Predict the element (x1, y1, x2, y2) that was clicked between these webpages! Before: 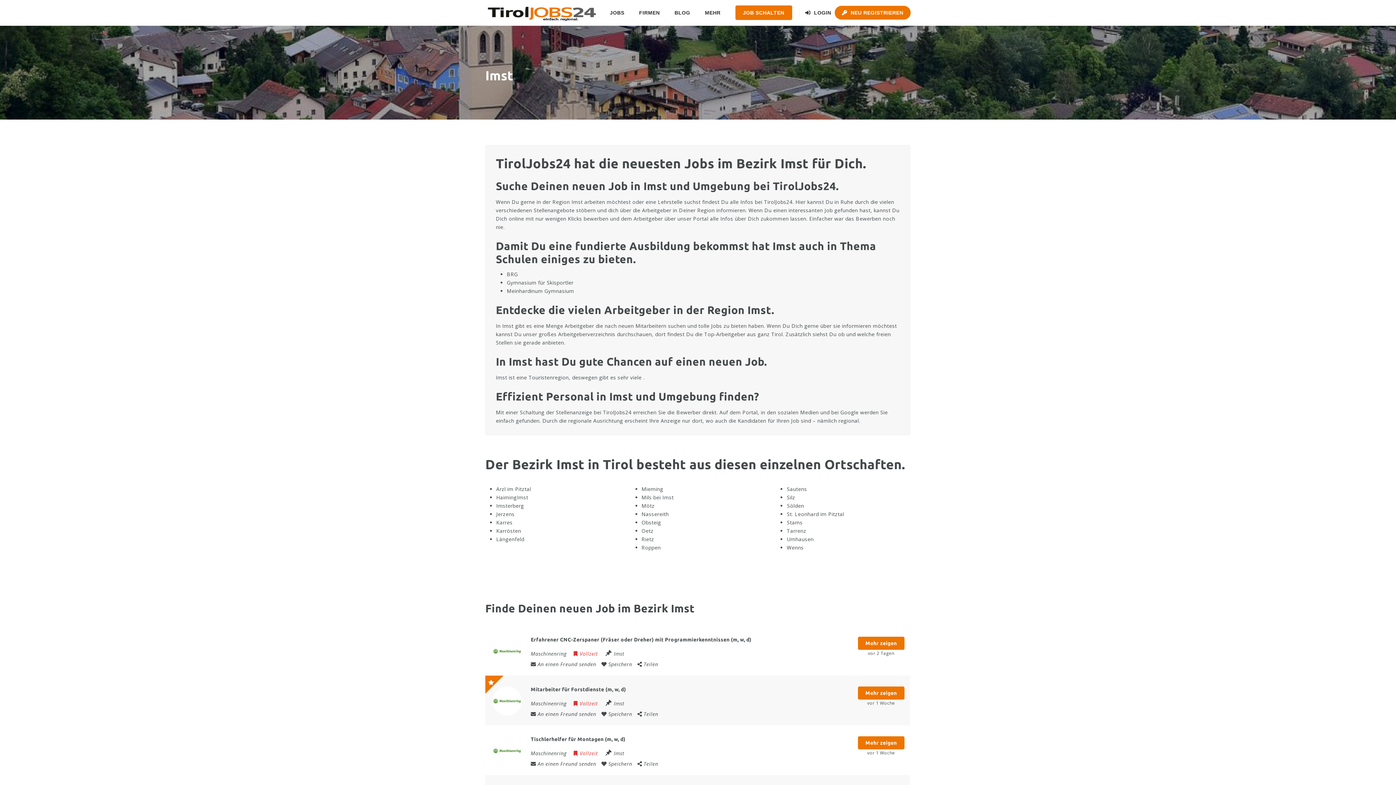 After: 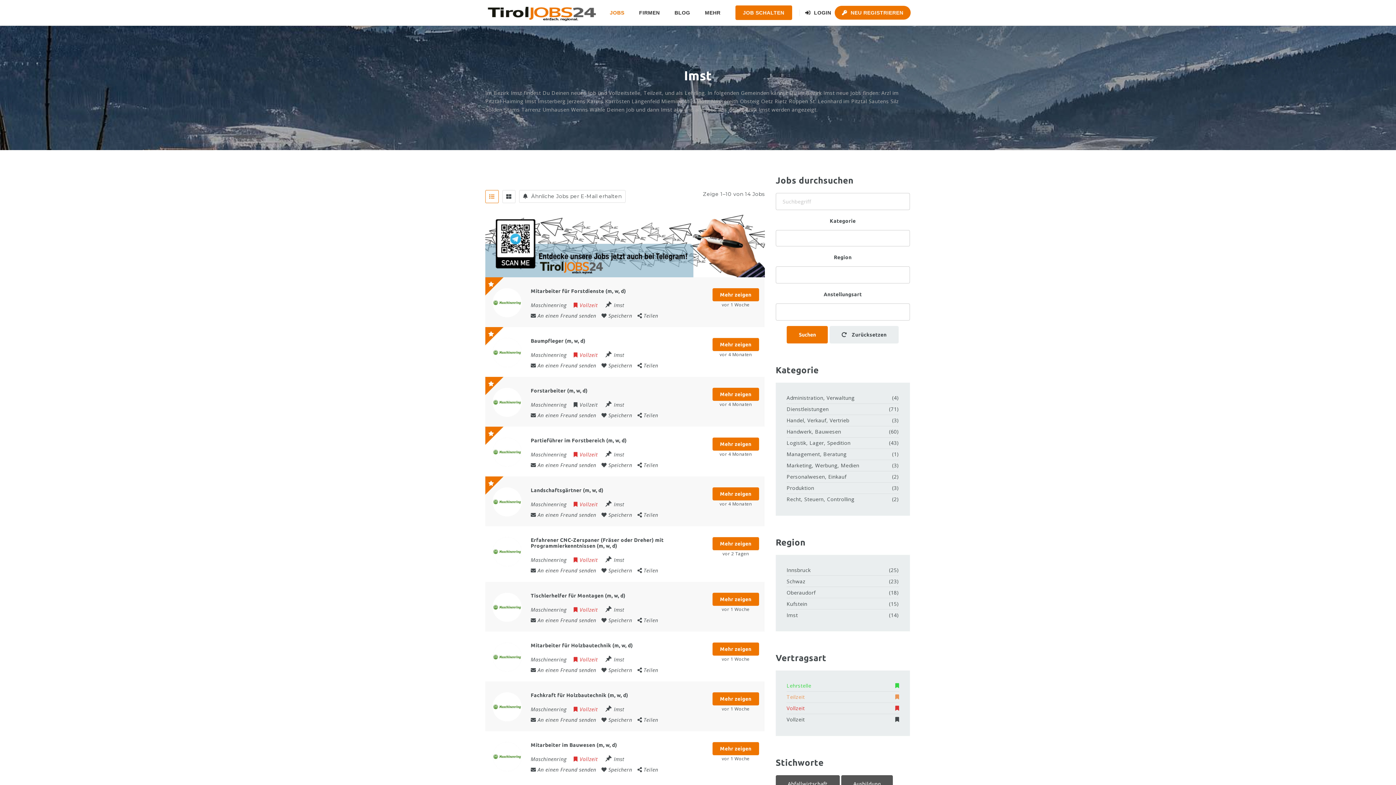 Action: bbox: (614, 750, 624, 756) label: Imst